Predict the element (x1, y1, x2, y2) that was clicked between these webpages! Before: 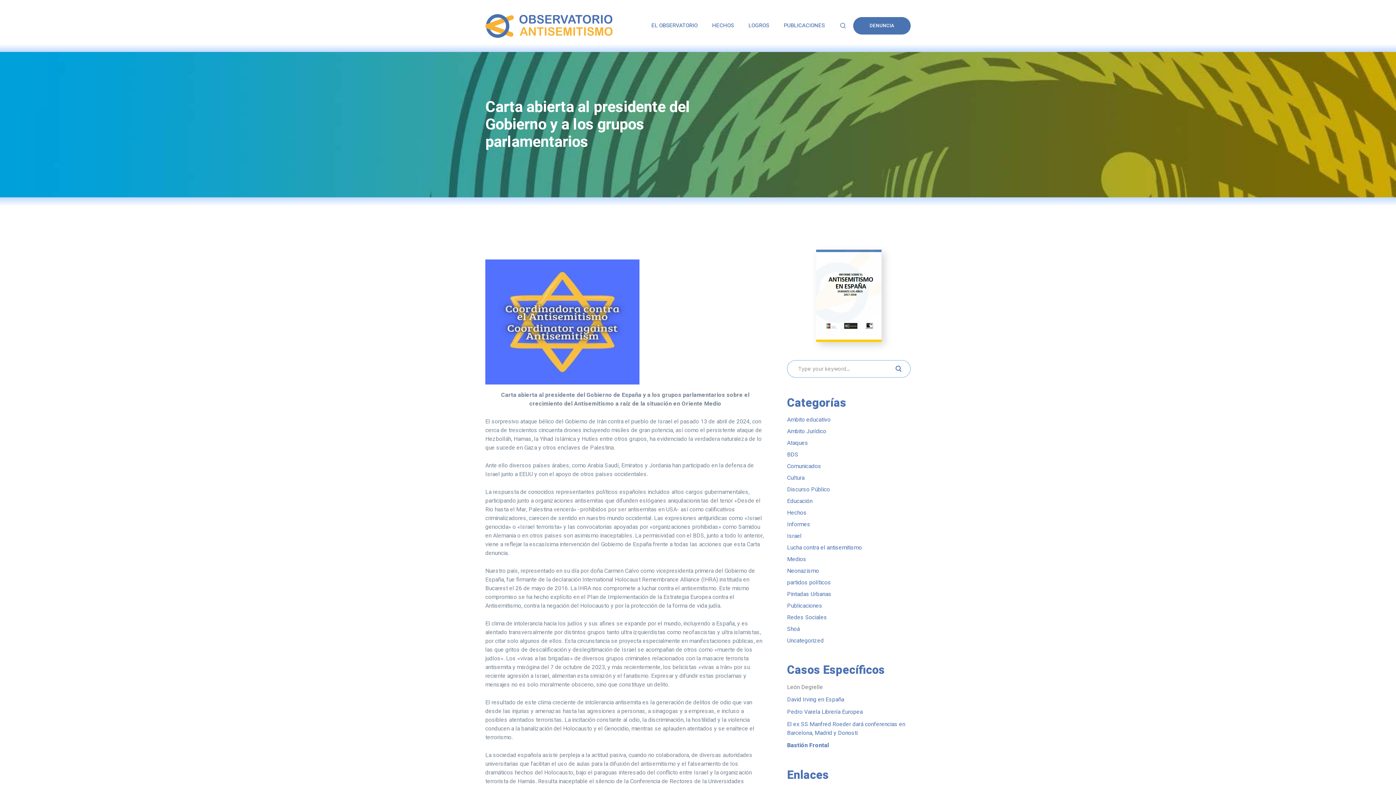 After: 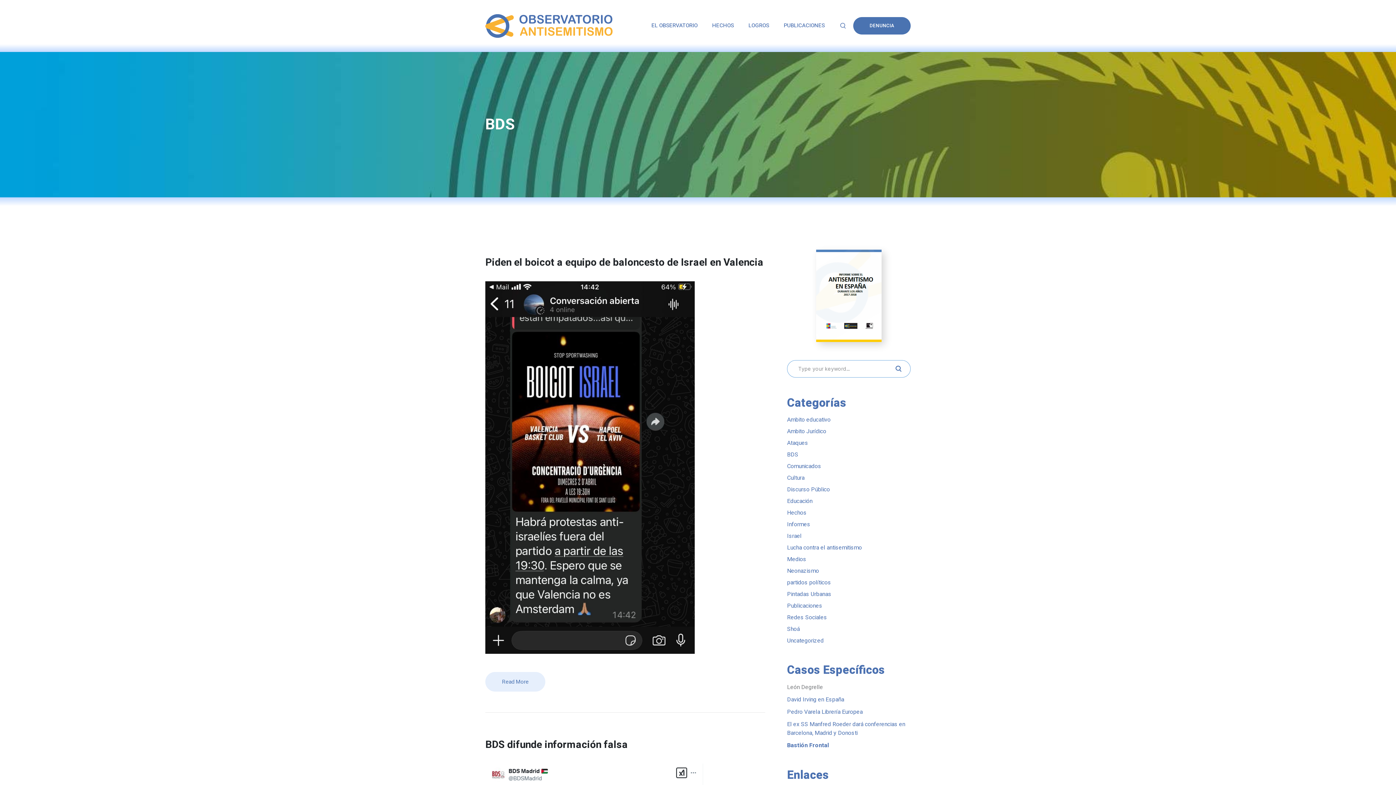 Action: label: BDS bbox: (787, 451, 798, 459)